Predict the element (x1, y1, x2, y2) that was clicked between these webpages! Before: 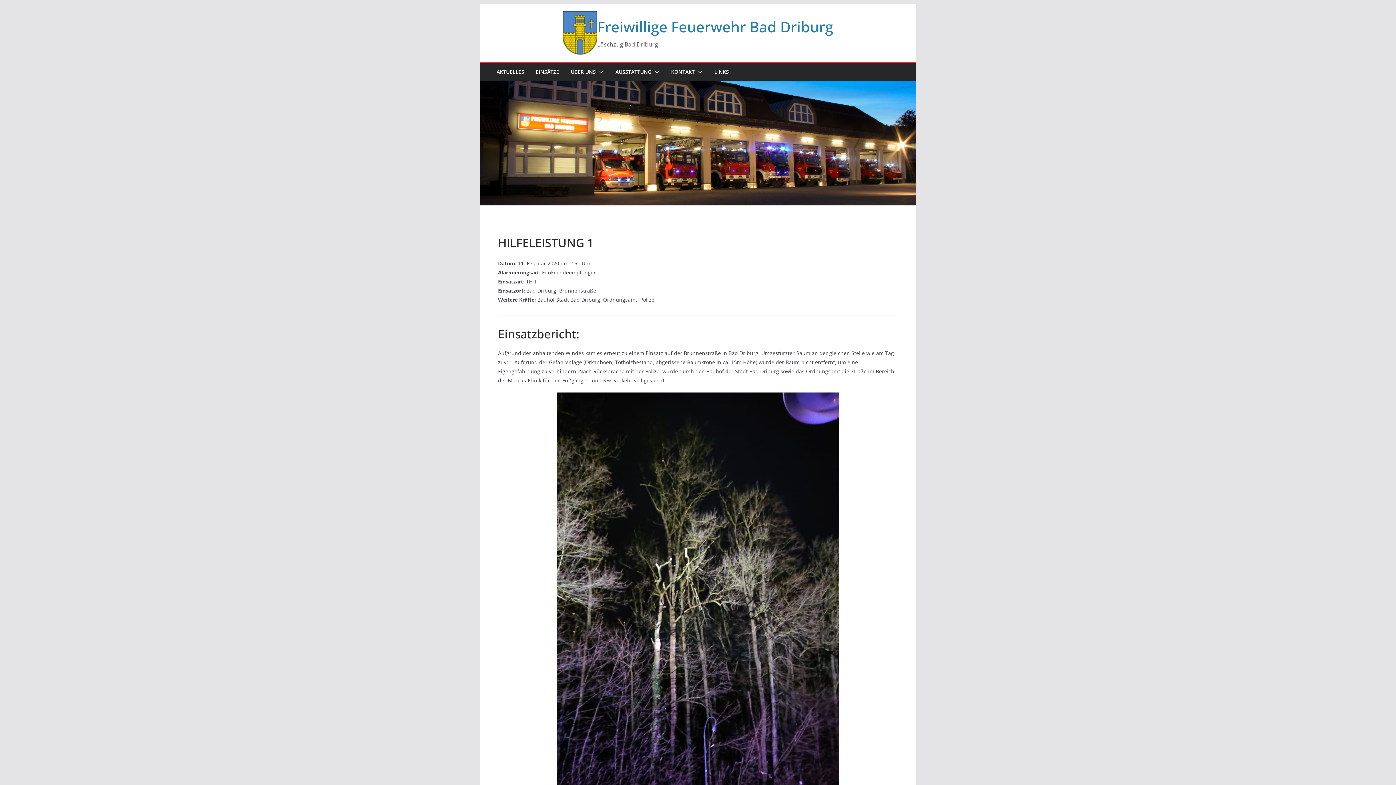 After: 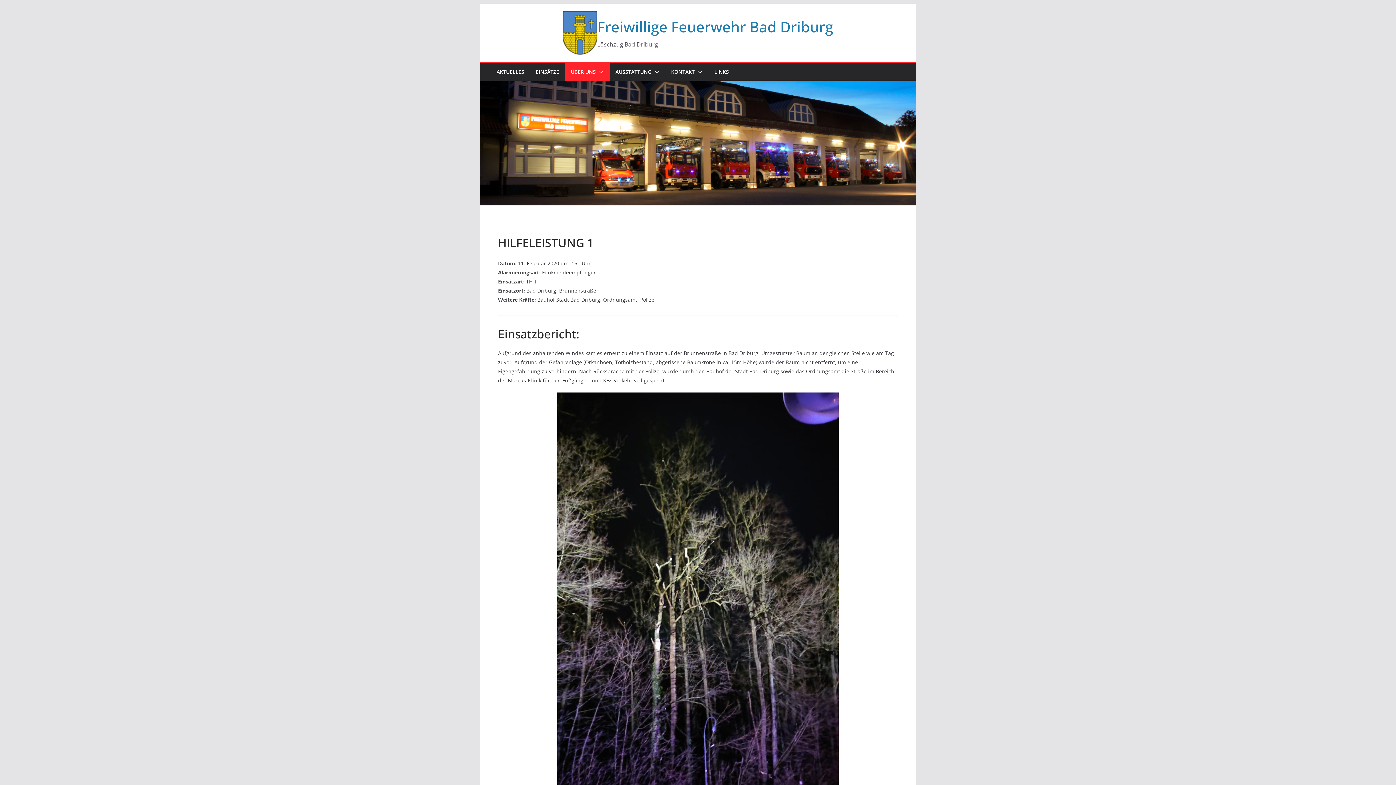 Action: bbox: (596, 66, 604, 77)